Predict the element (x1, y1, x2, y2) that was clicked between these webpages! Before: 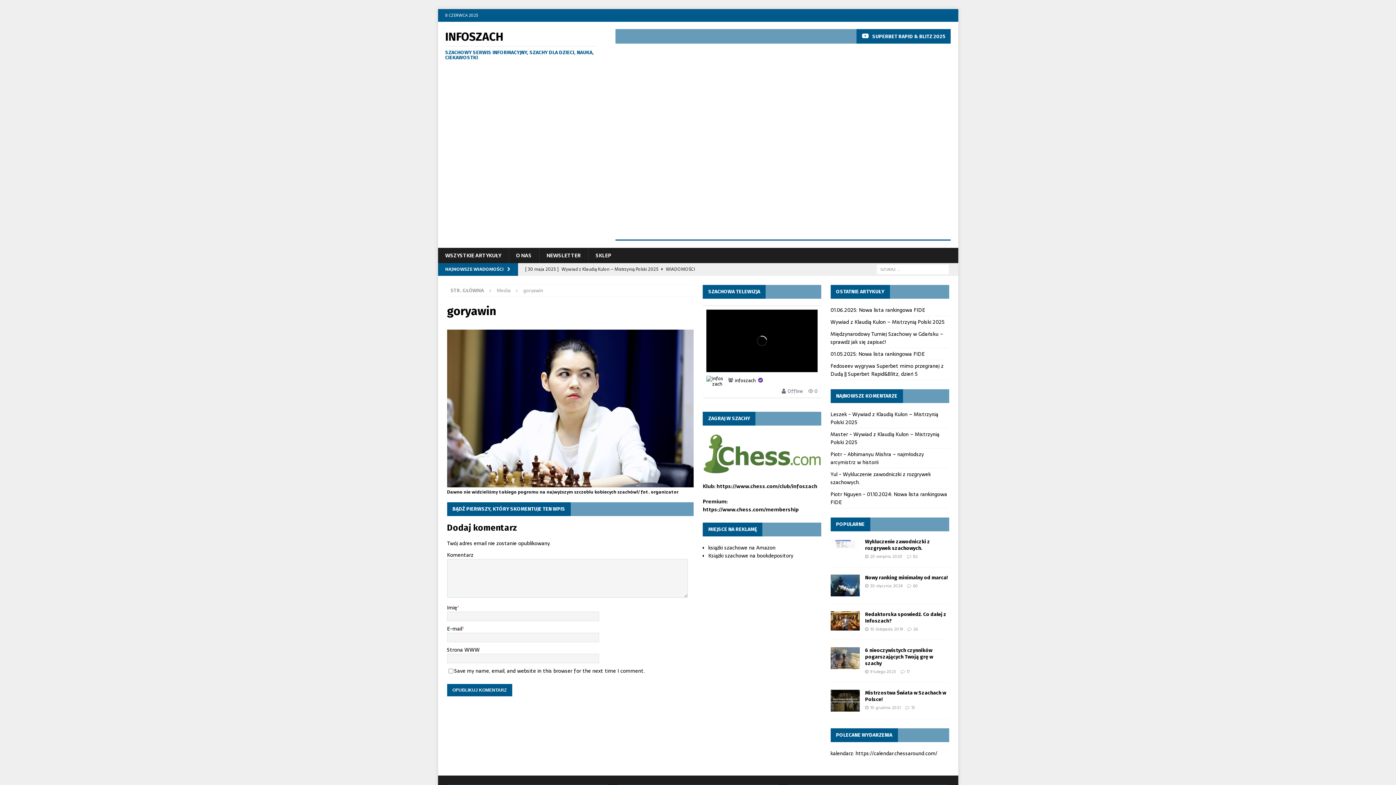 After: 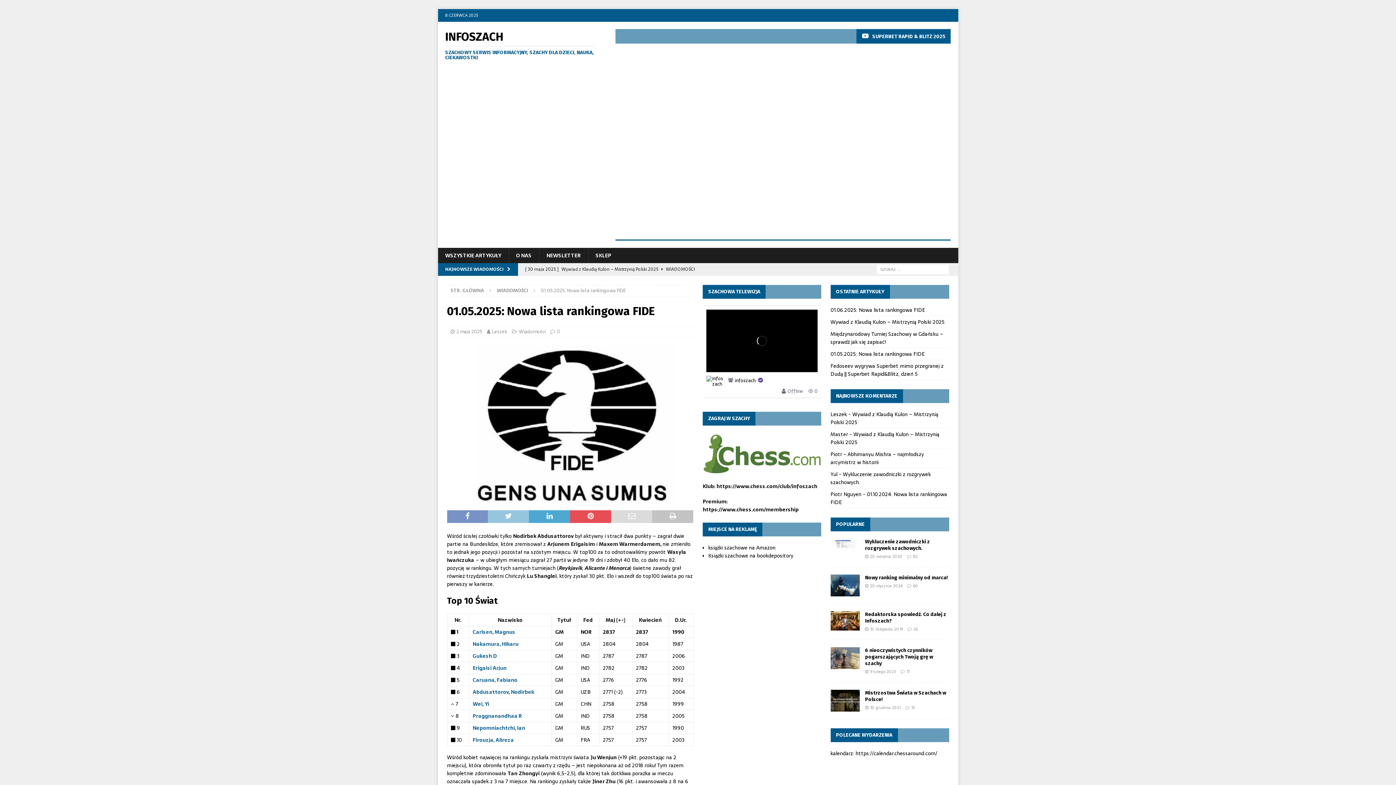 Action: label: 01.05.2025: Nowa lista rankingowa FIDE bbox: (830, 350, 924, 358)